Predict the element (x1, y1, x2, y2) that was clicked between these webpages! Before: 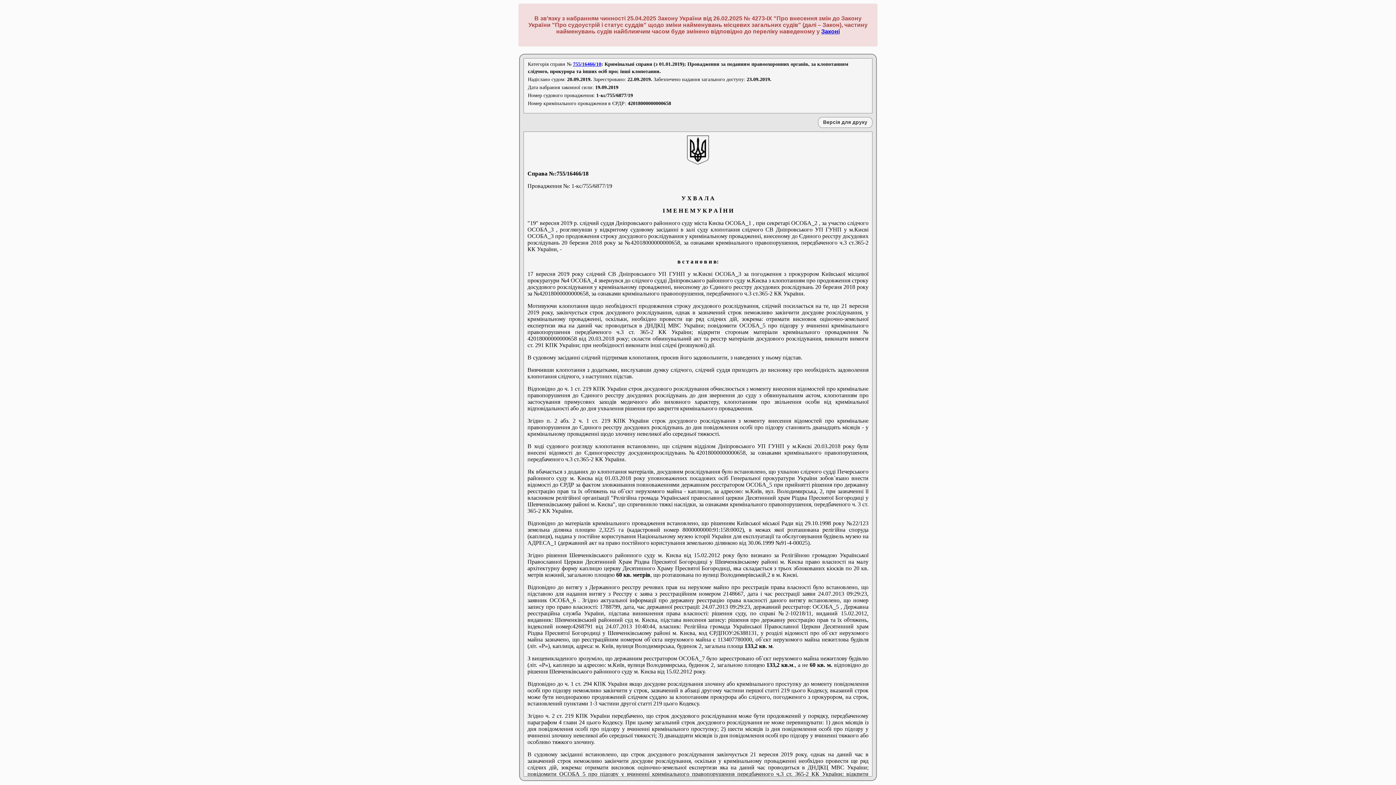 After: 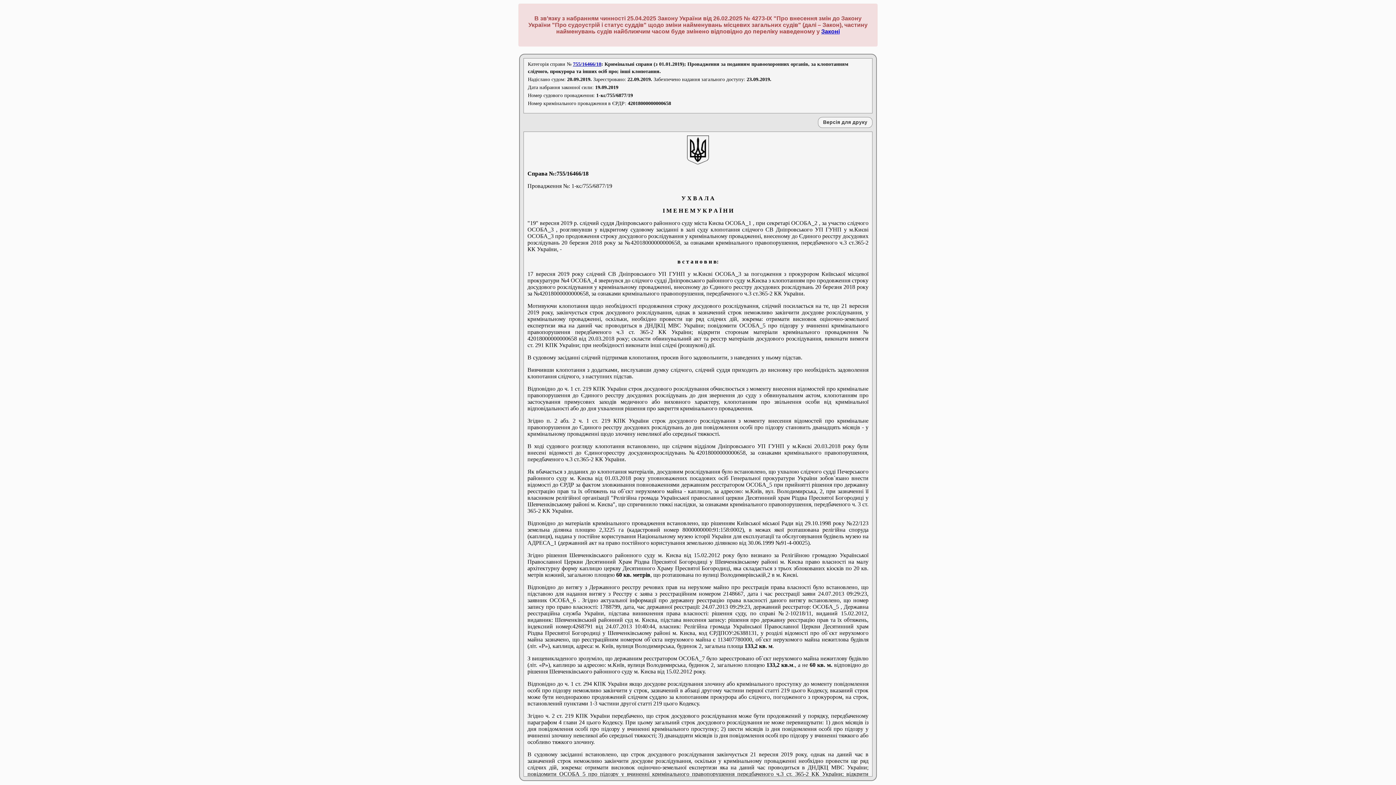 Action: bbox: (573, 61, 601, 66) label: 755/16466/18